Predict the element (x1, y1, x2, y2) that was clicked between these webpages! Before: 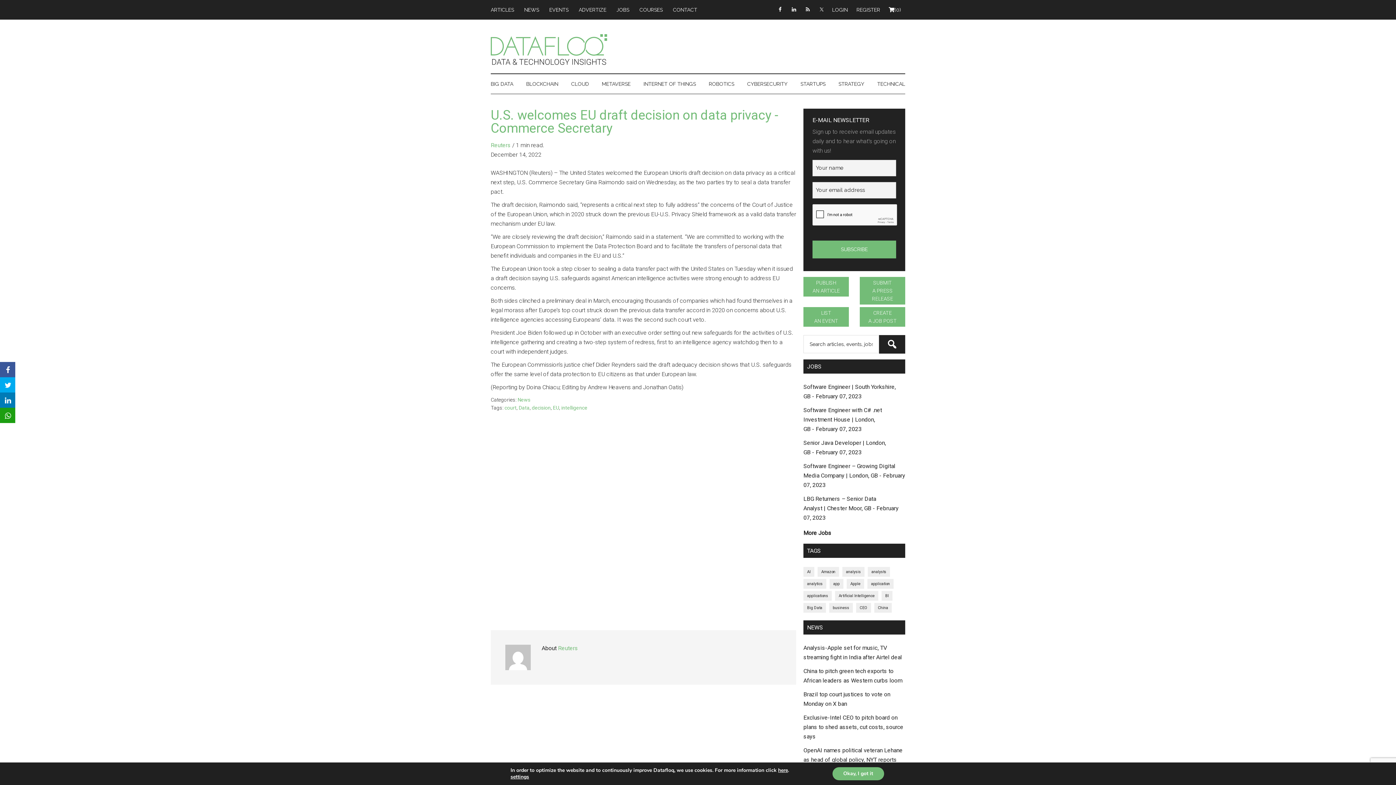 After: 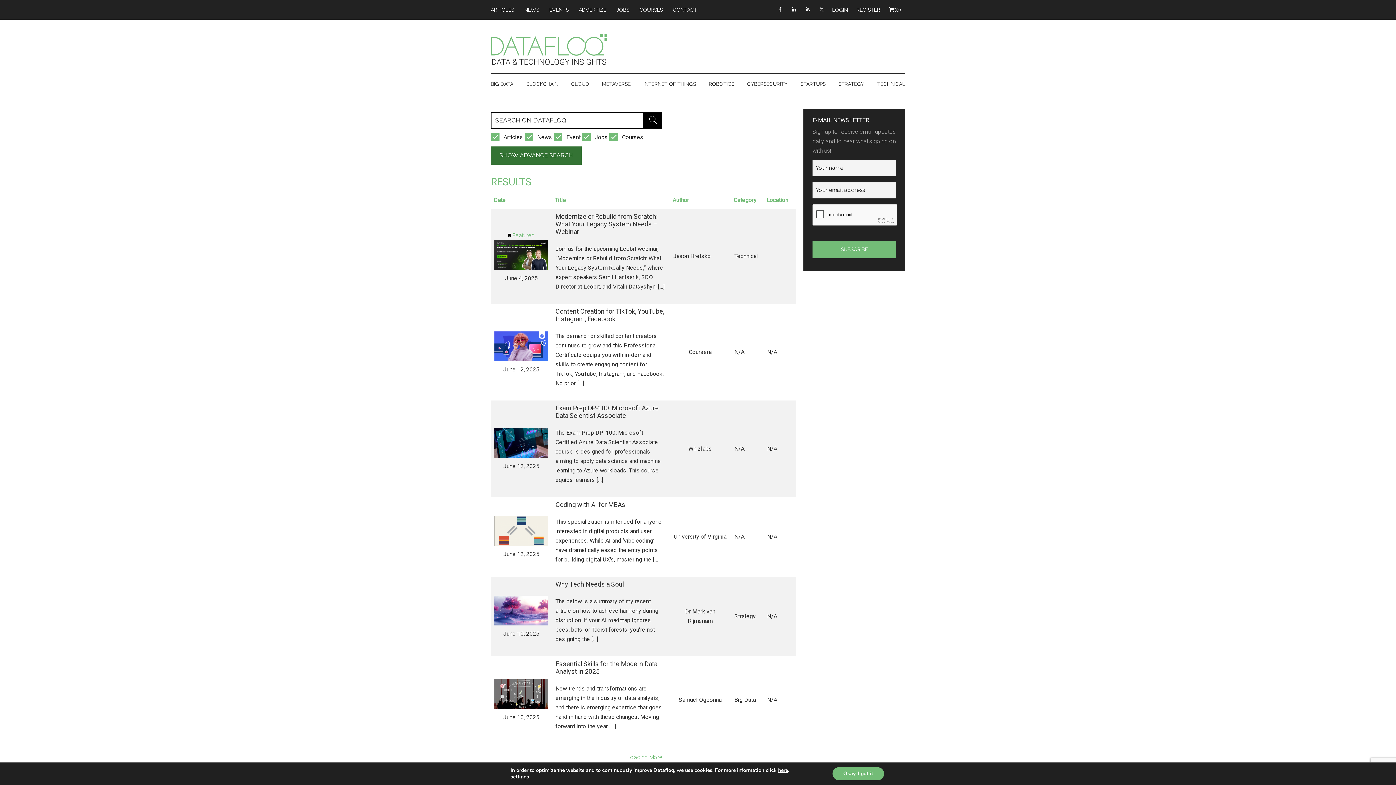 Action: bbox: (879, 335, 905, 353)